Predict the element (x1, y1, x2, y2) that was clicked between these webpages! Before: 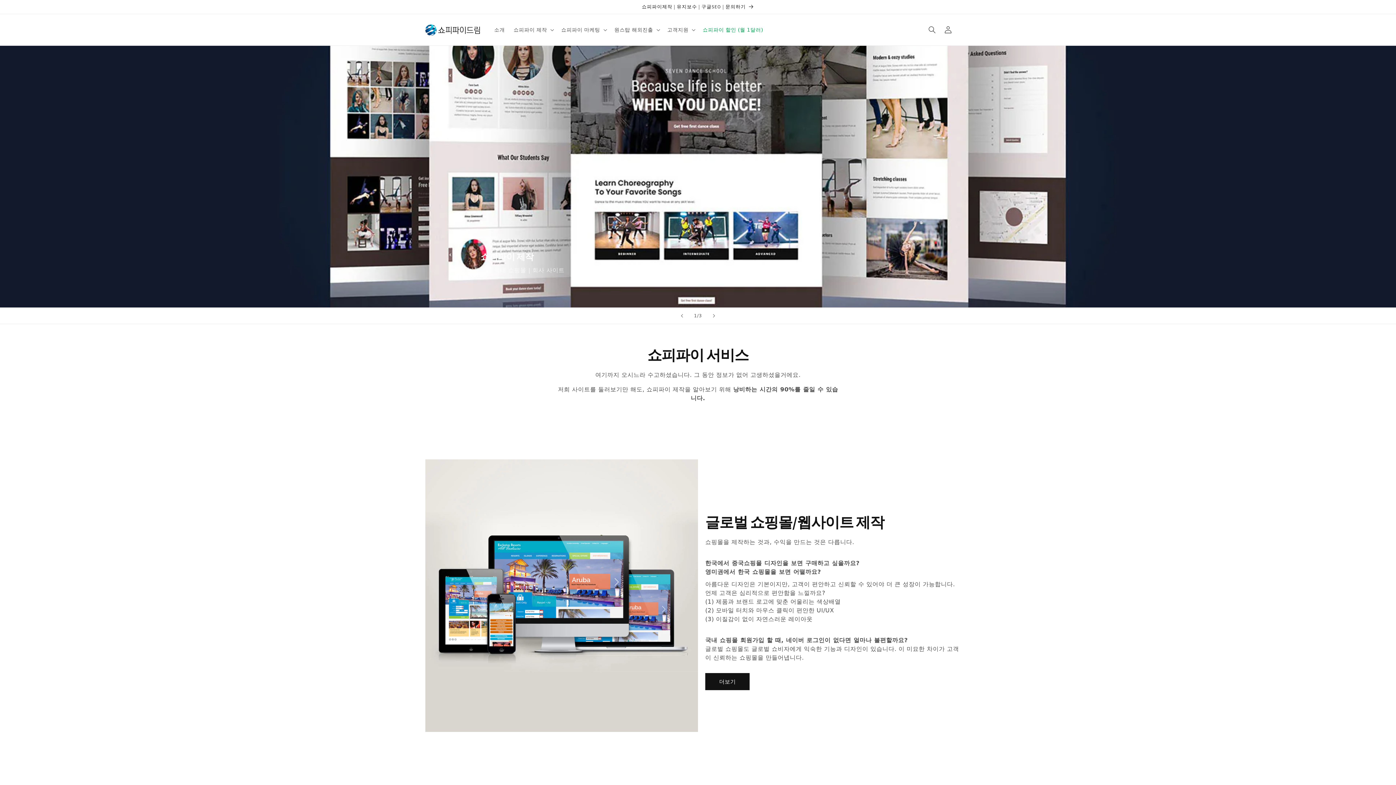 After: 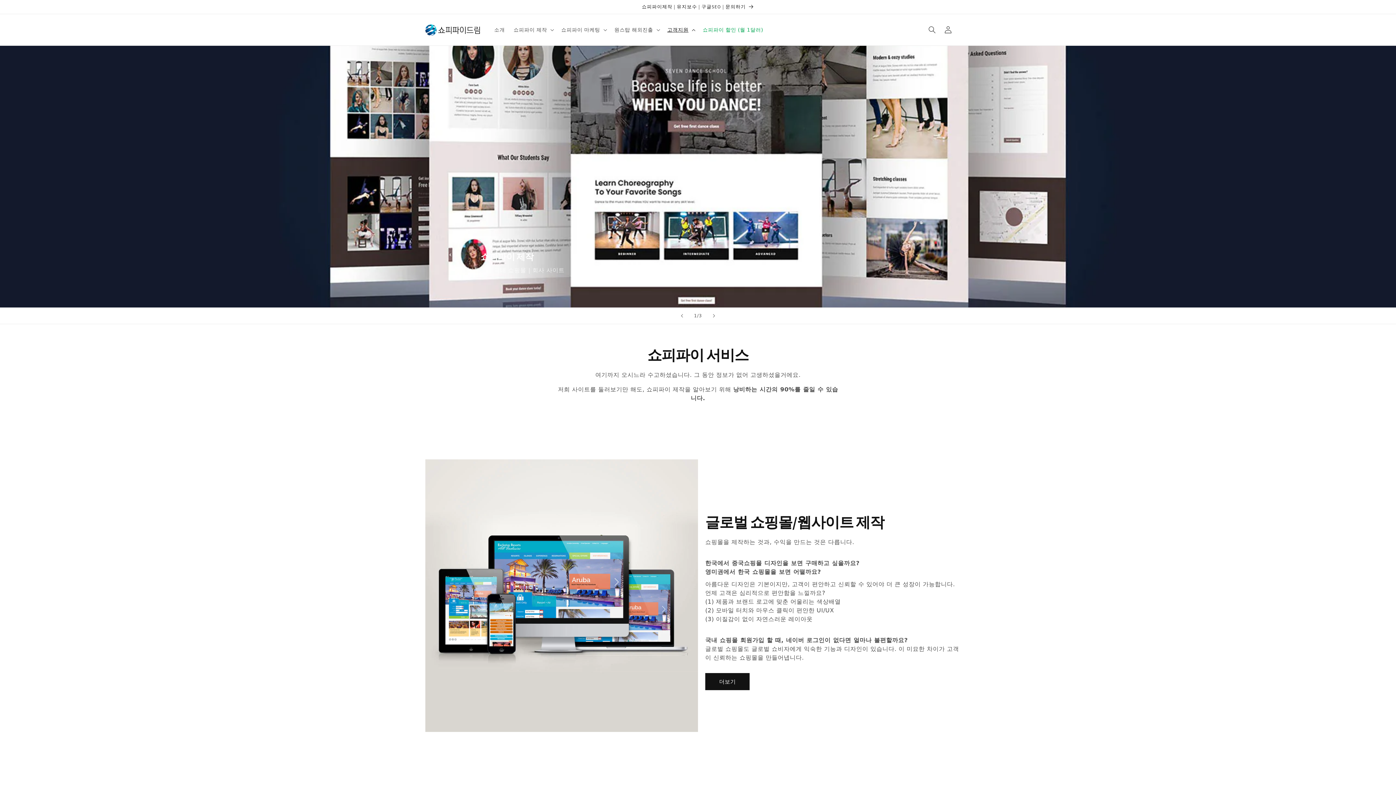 Action: bbox: (663, 22, 698, 37) label: 고객지원